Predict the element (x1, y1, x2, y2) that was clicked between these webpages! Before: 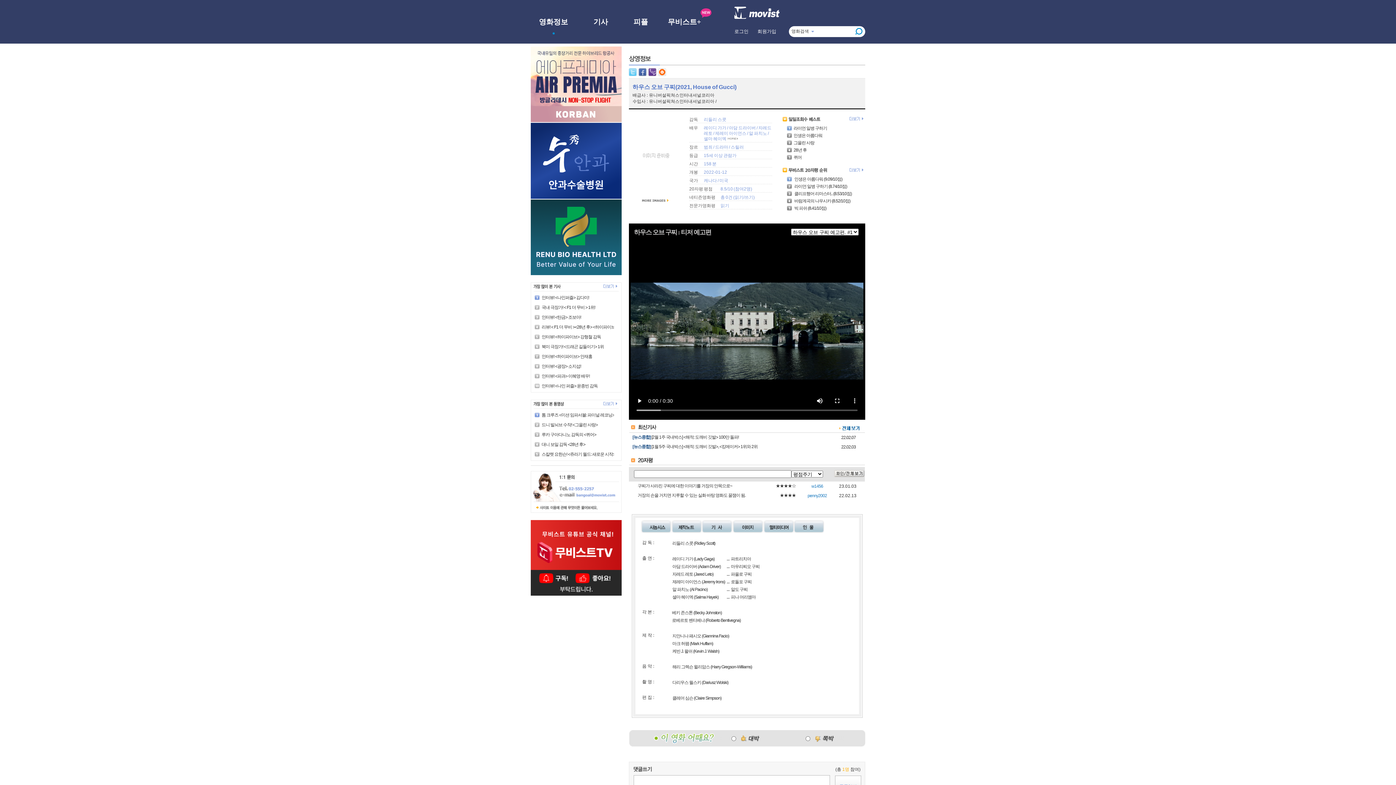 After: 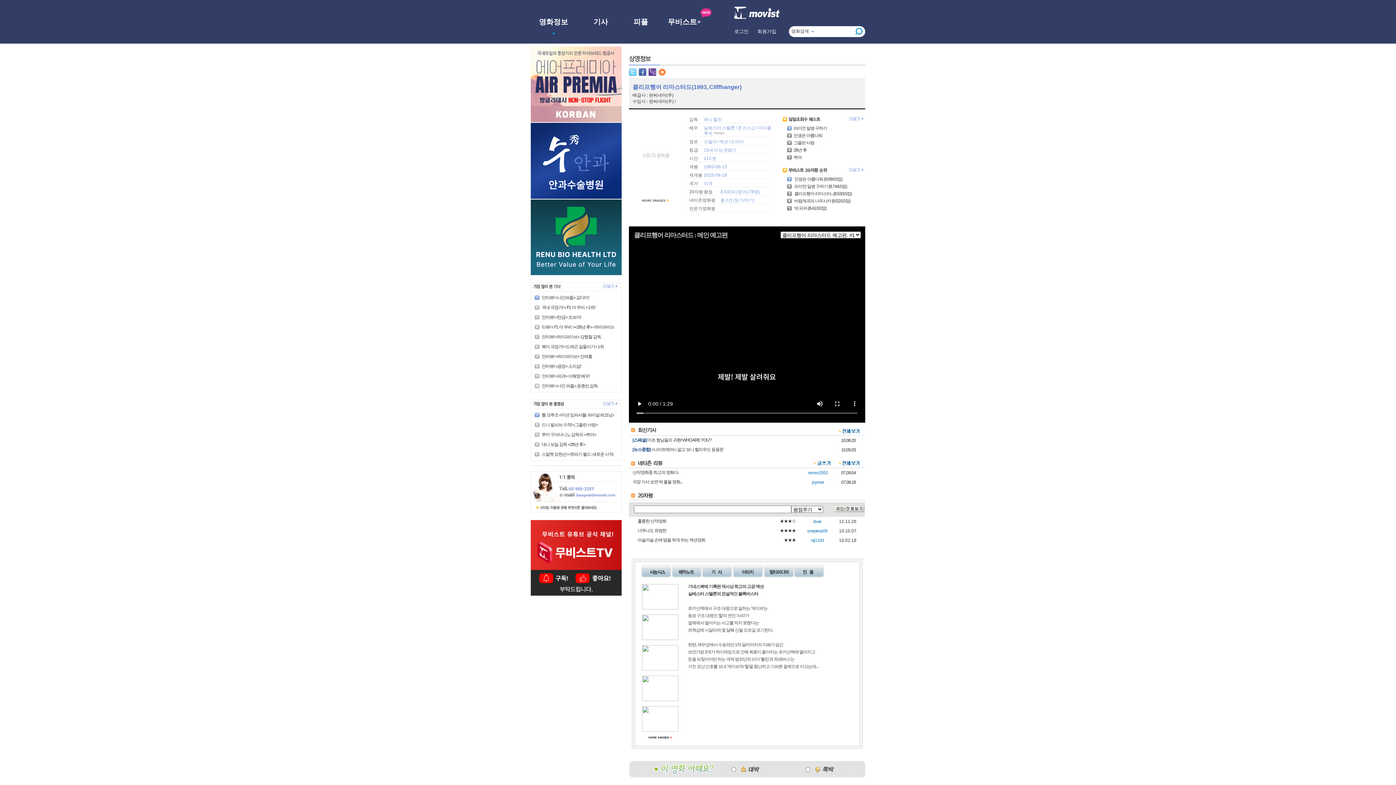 Action: label:  클리프행어 리마스터.. (8.53/10점) bbox: (786, 191, 852, 196)